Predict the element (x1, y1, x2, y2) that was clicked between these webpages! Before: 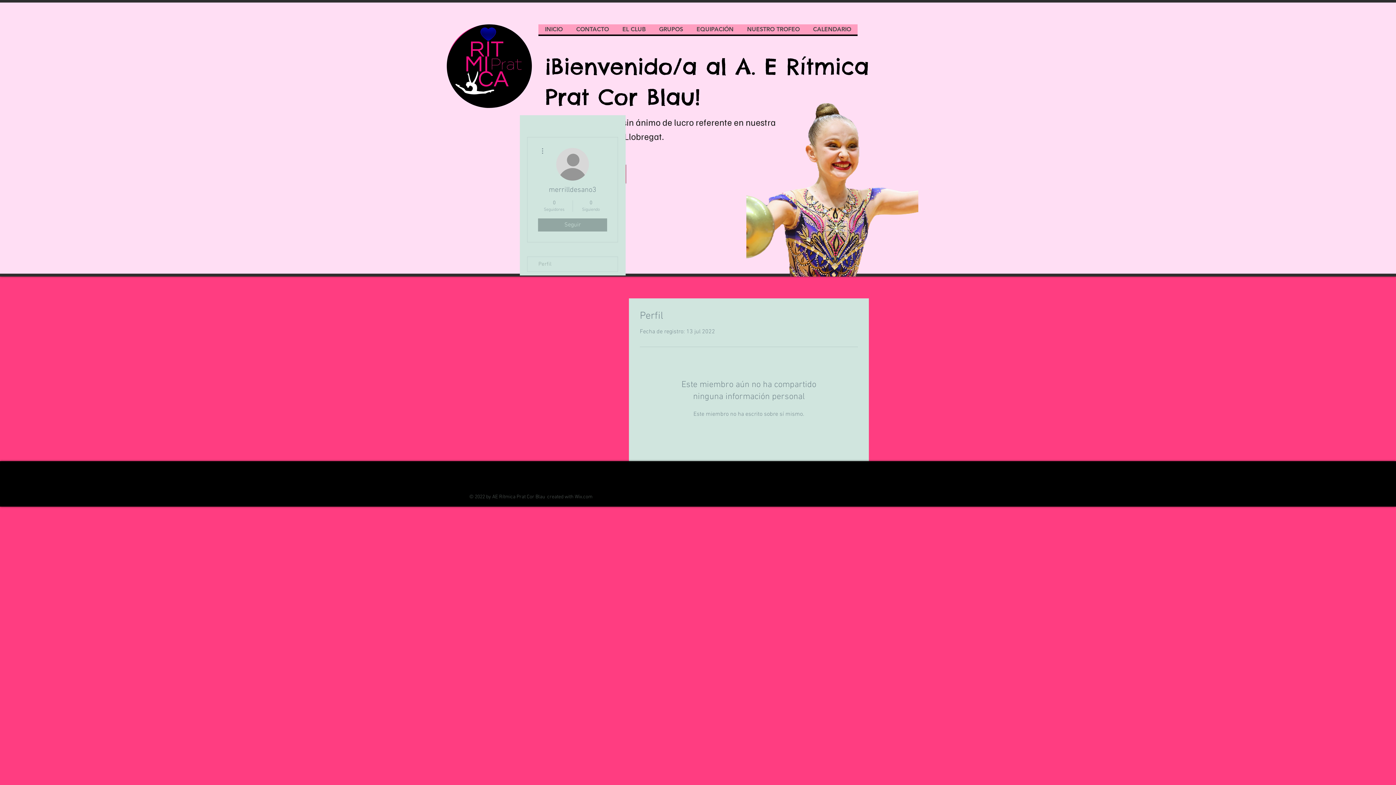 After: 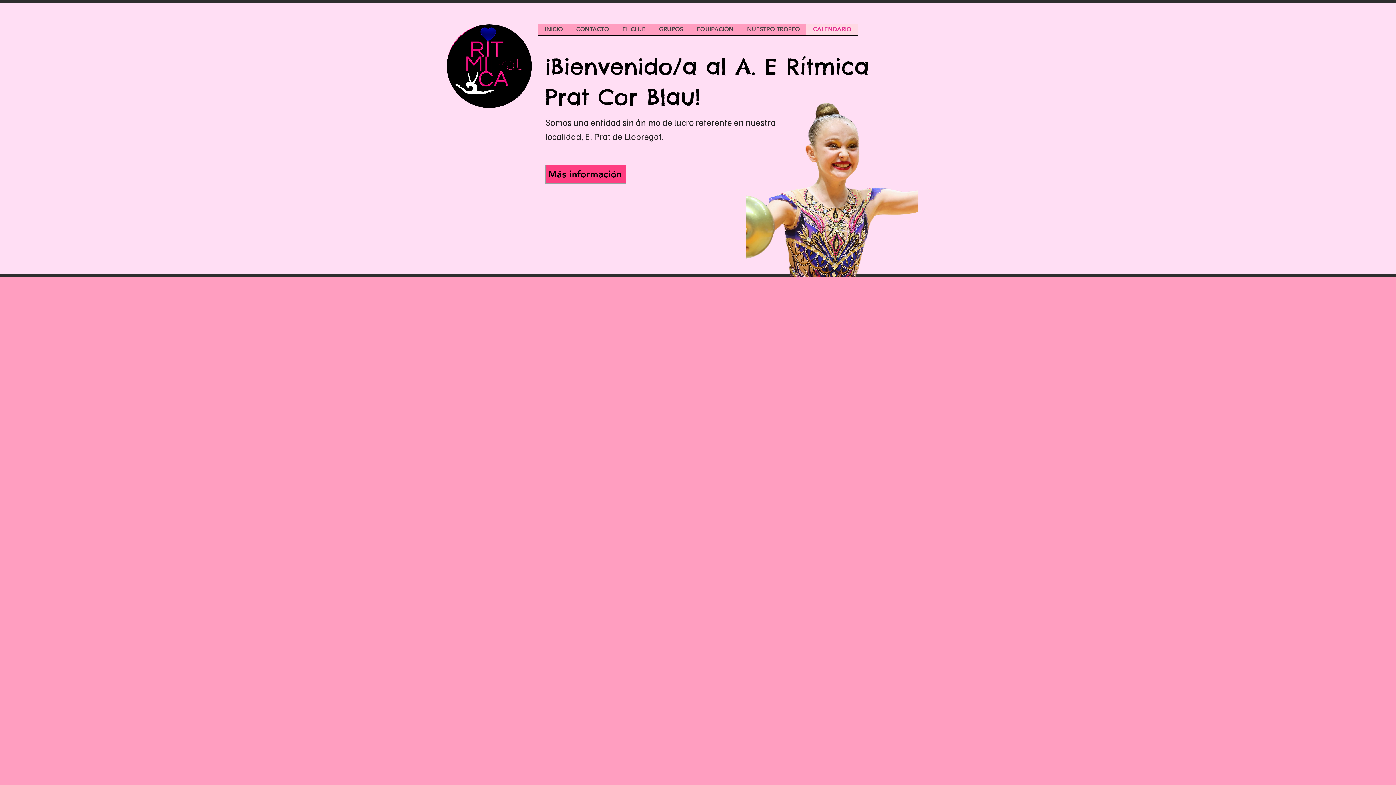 Action: label: CALENDARIO bbox: (806, 24, 857, 34)